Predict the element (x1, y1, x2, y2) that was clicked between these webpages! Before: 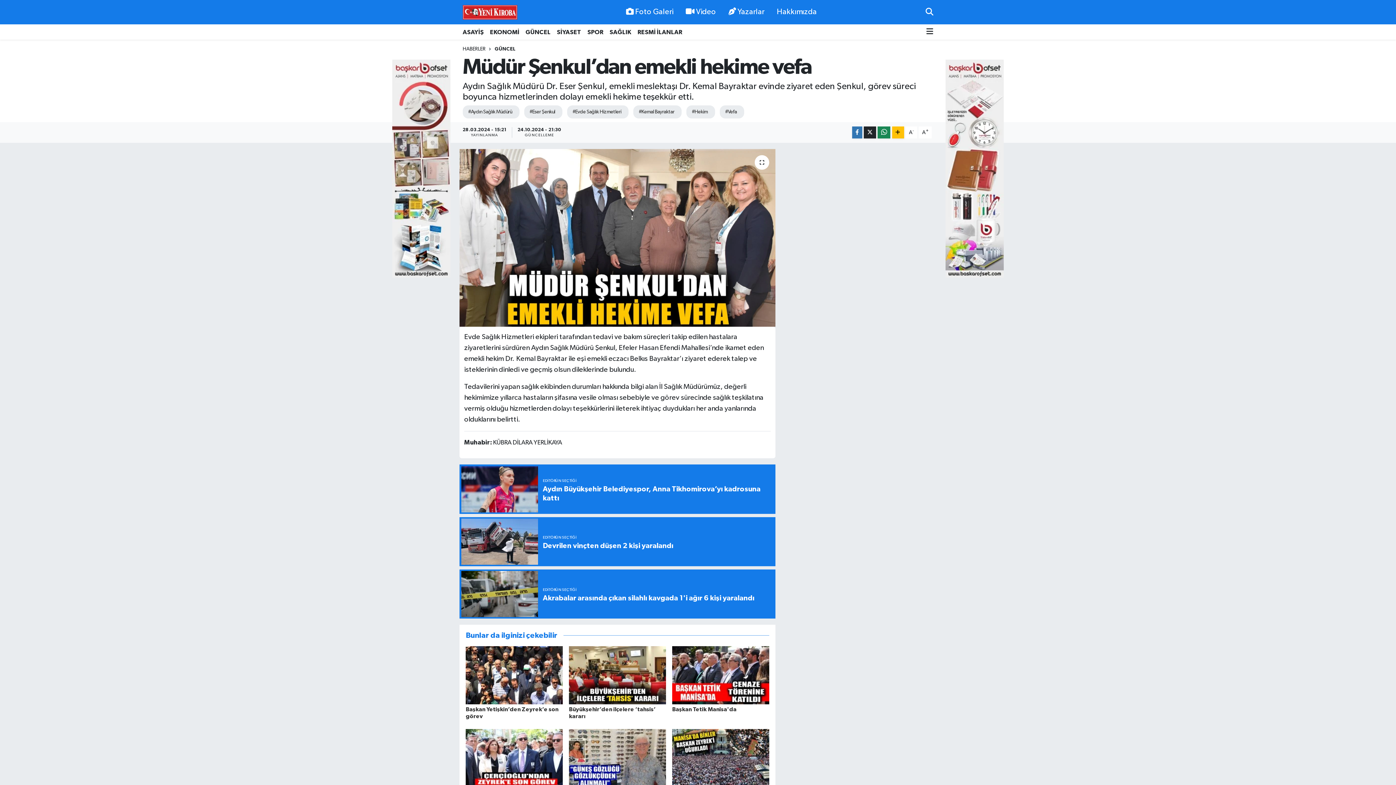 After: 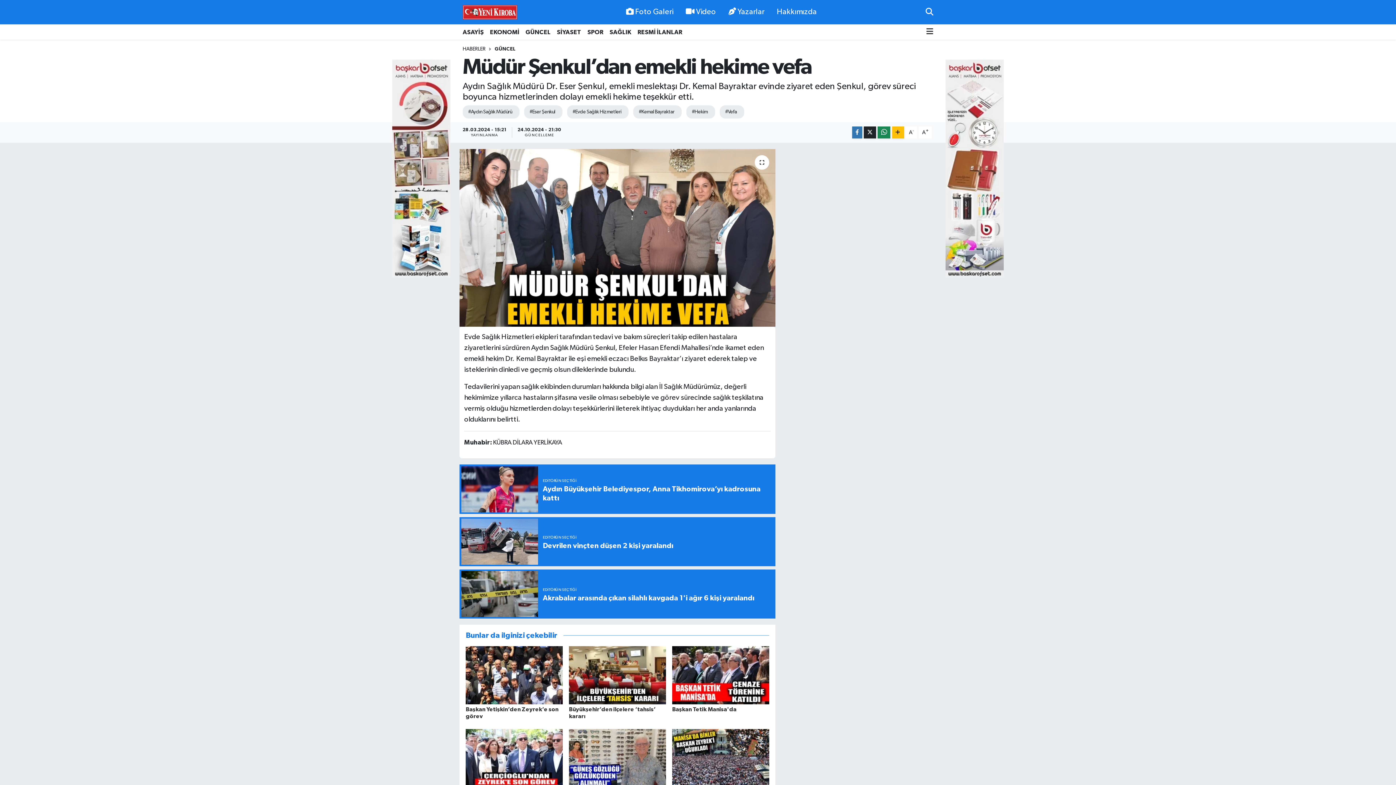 Action: bbox: (606, 24, 634, 39) label: SAĞLIK